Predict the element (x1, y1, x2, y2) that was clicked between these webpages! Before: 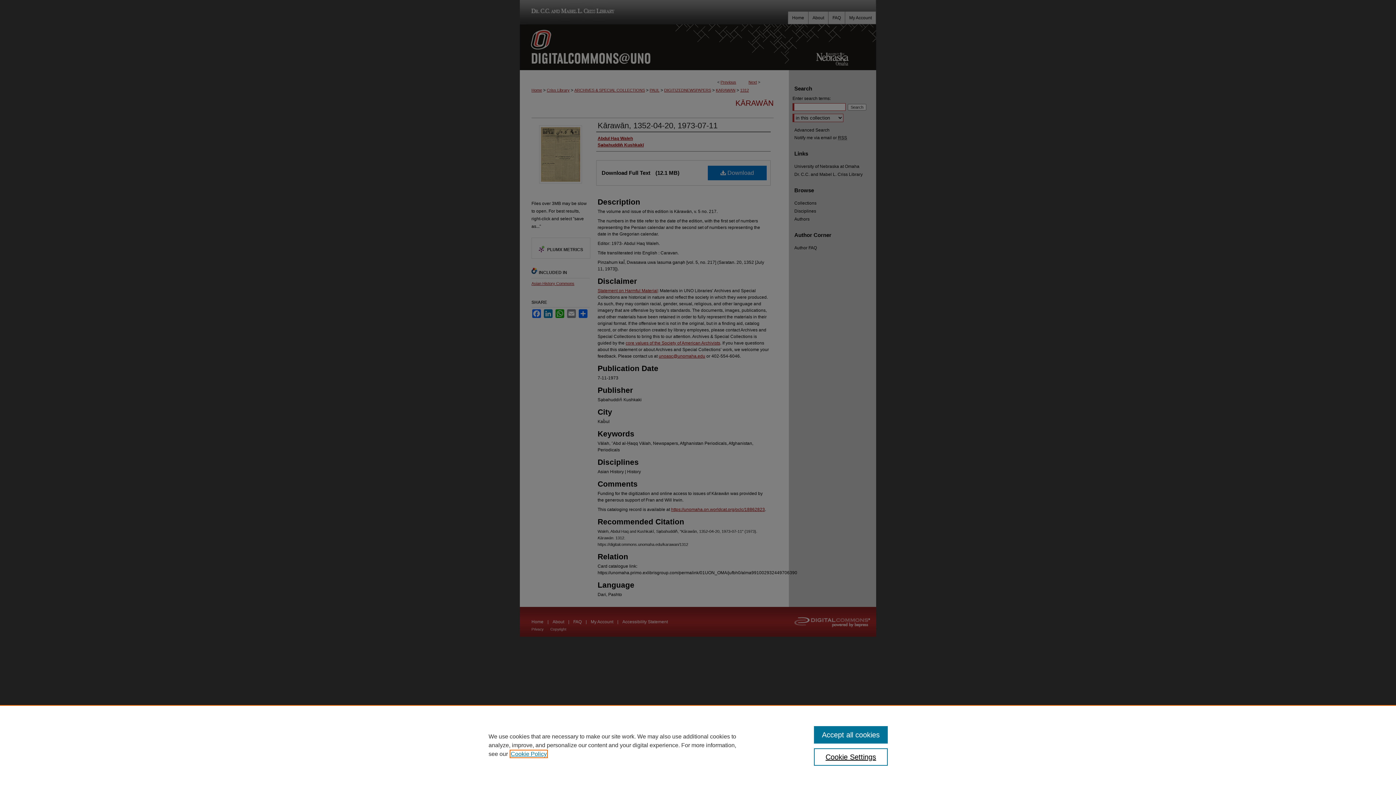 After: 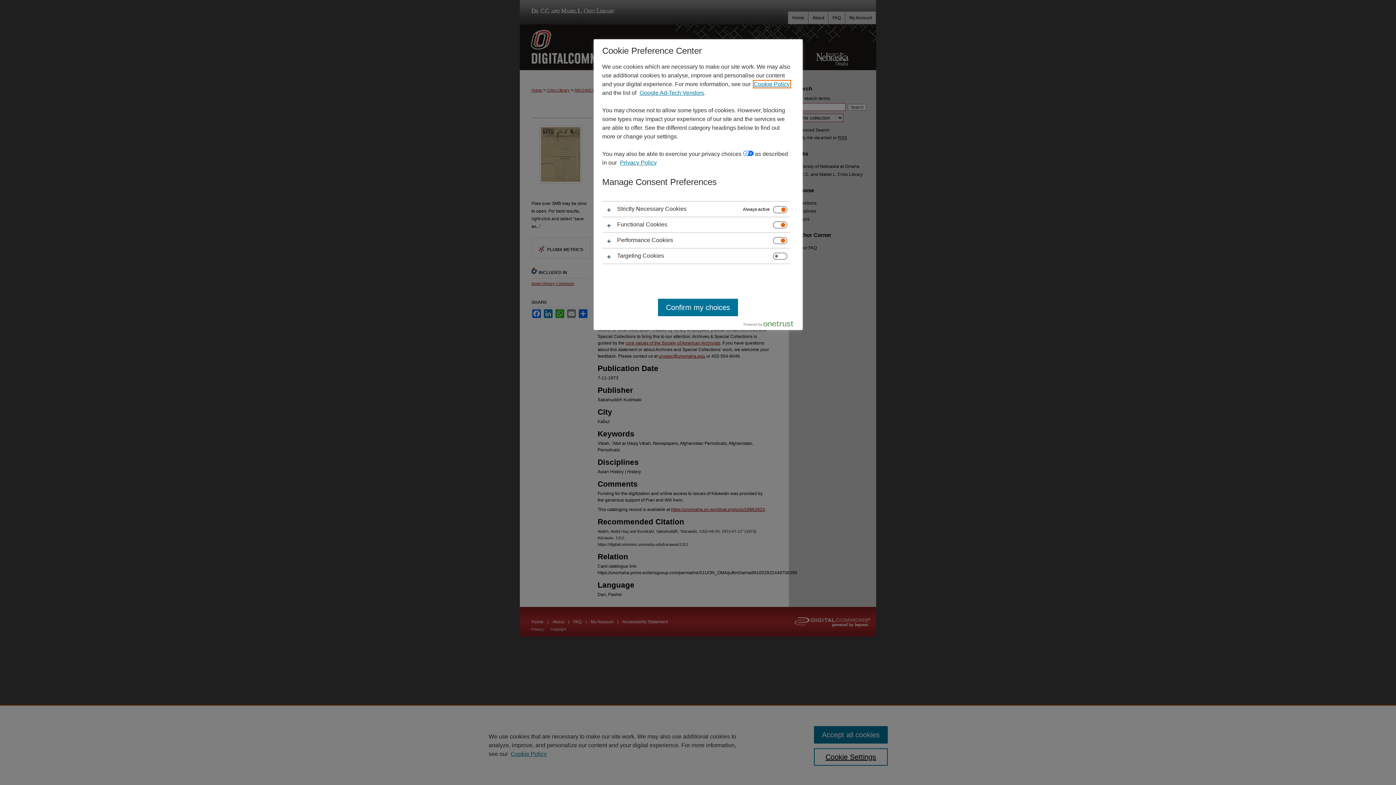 Action: bbox: (814, 748, 887, 766) label: Cookie Settings